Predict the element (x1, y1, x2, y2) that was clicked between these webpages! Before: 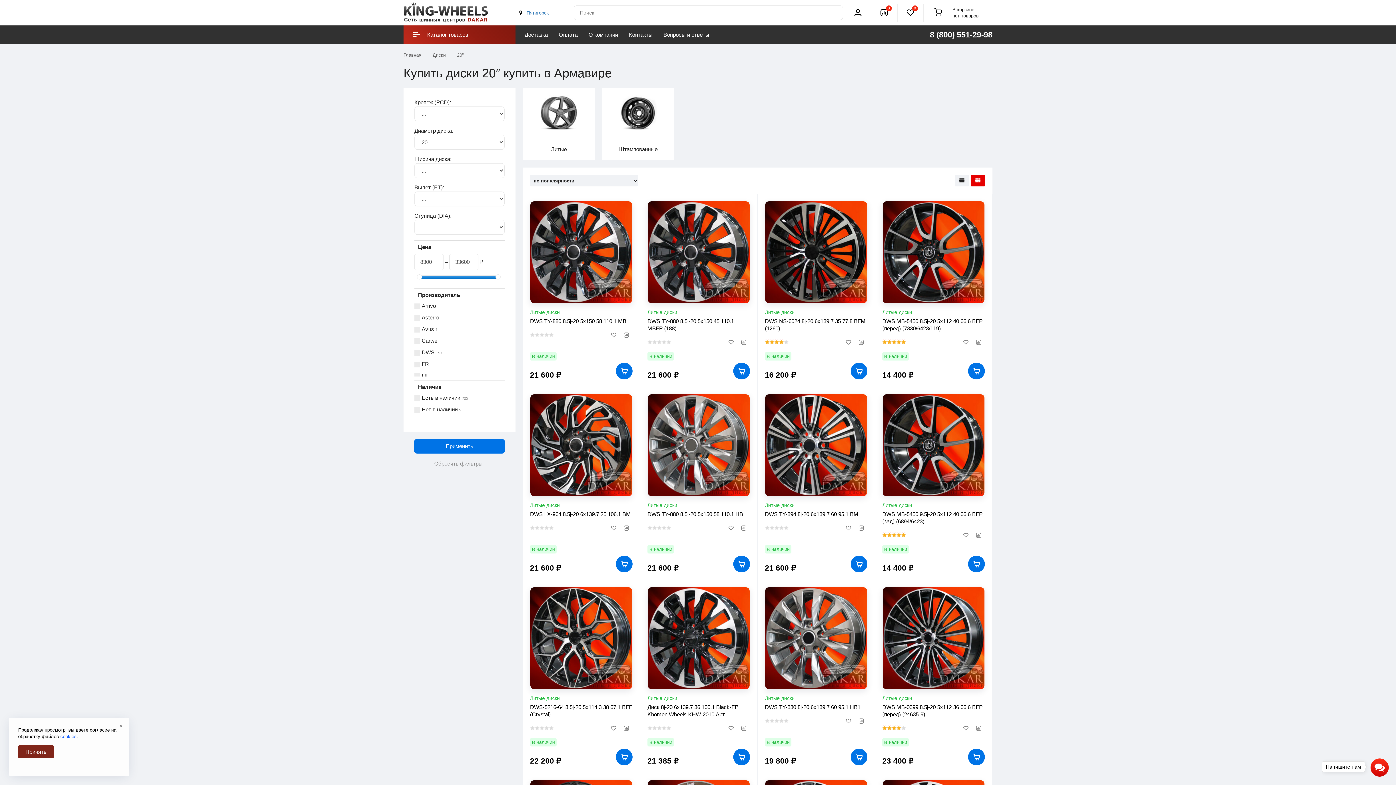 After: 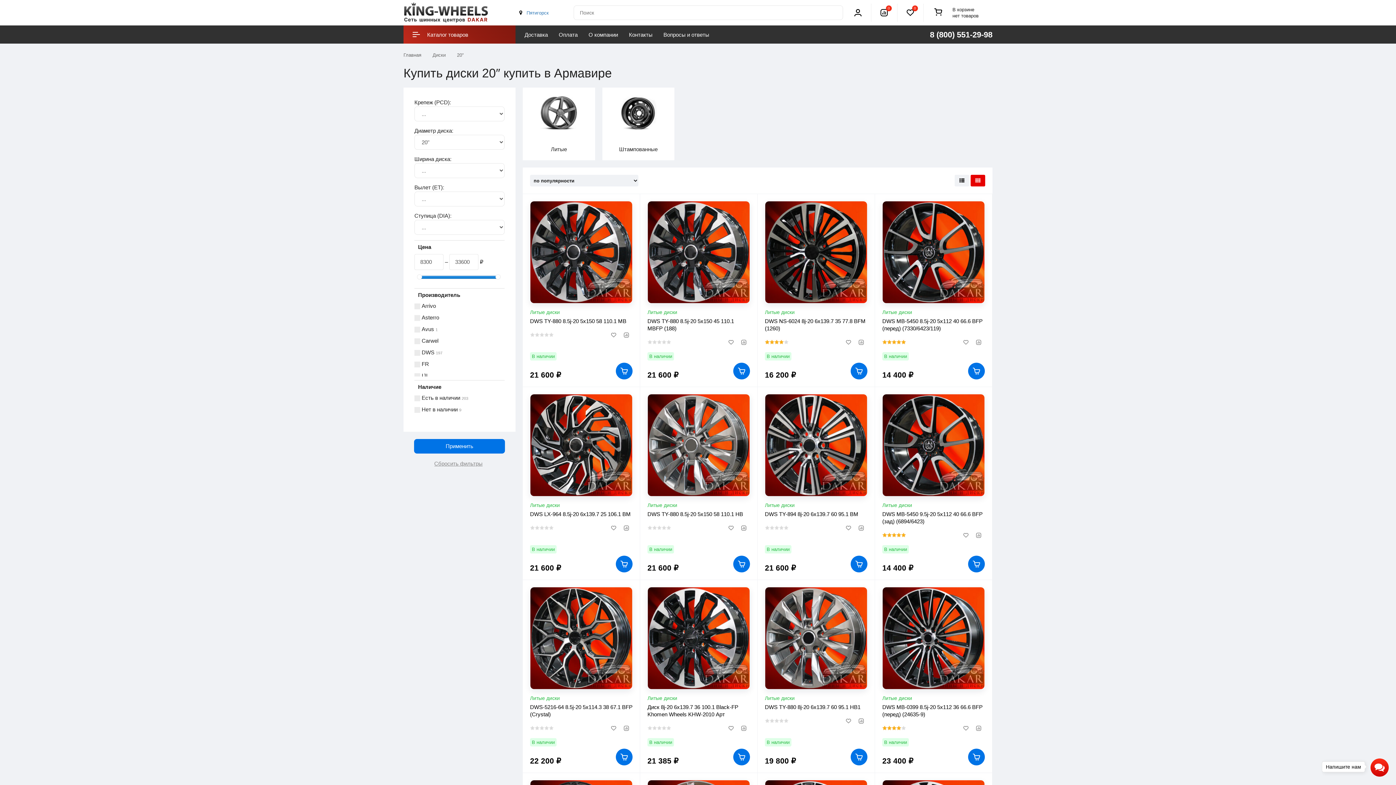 Action: bbox: (18, 745, 53, 758) label: Принять